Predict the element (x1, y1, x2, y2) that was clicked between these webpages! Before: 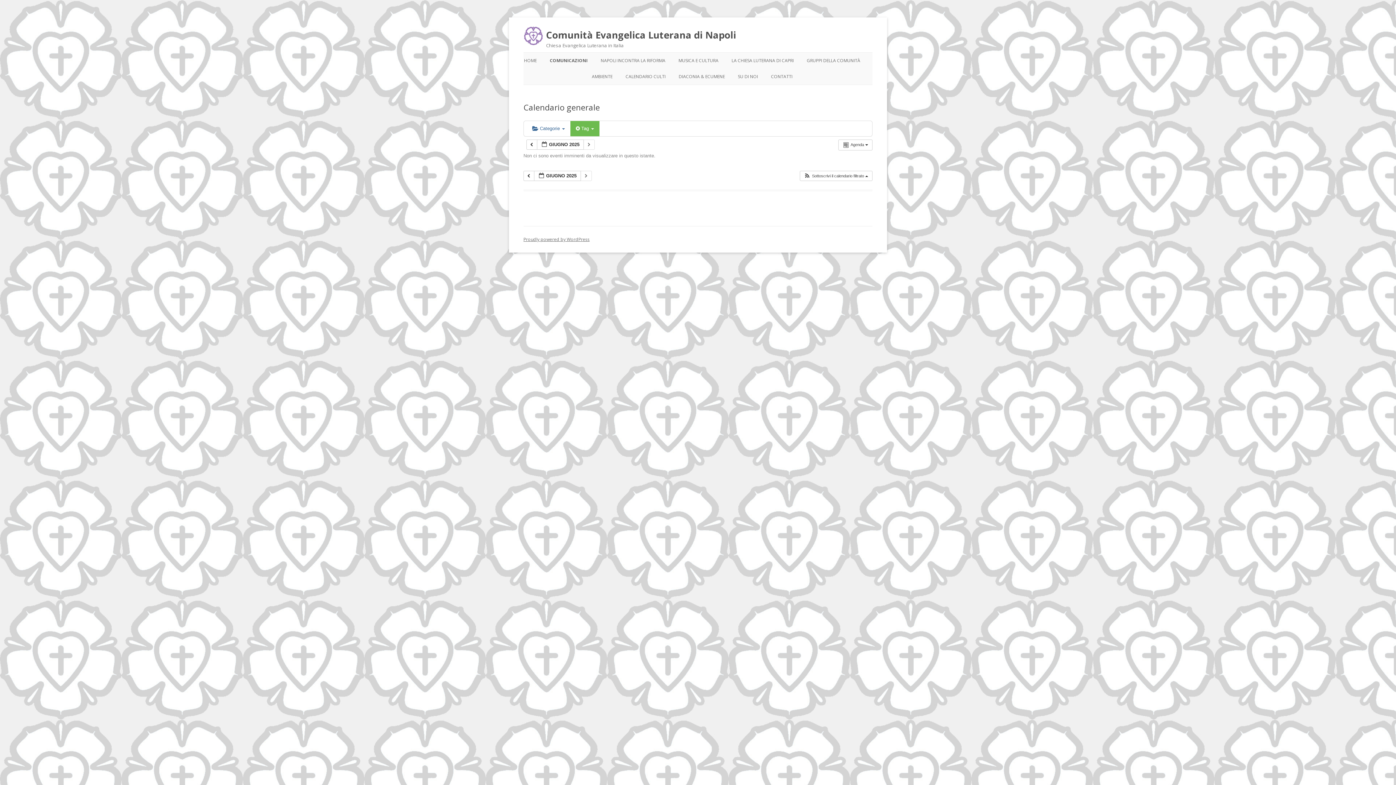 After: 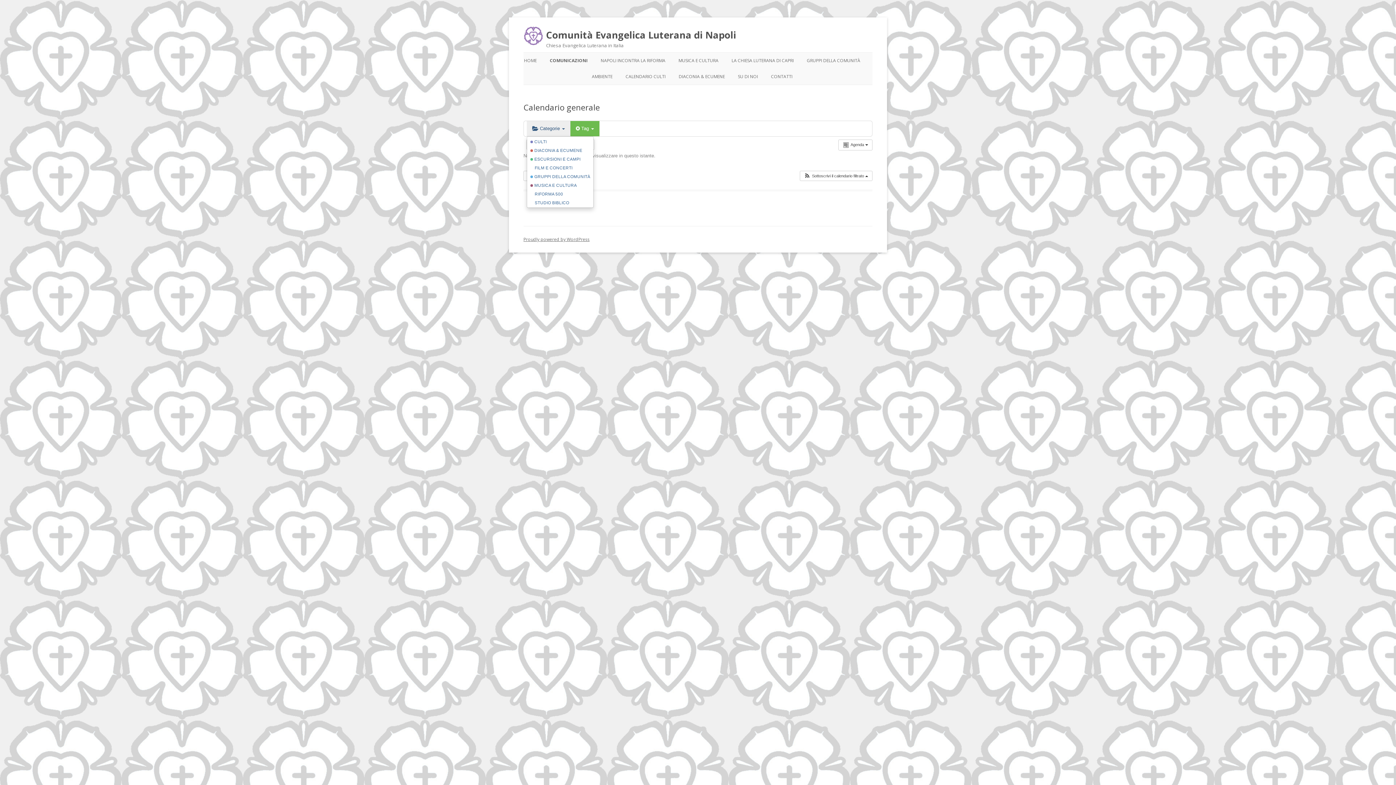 Action: bbox: (526, 121, 570, 136) label:  Categorie 